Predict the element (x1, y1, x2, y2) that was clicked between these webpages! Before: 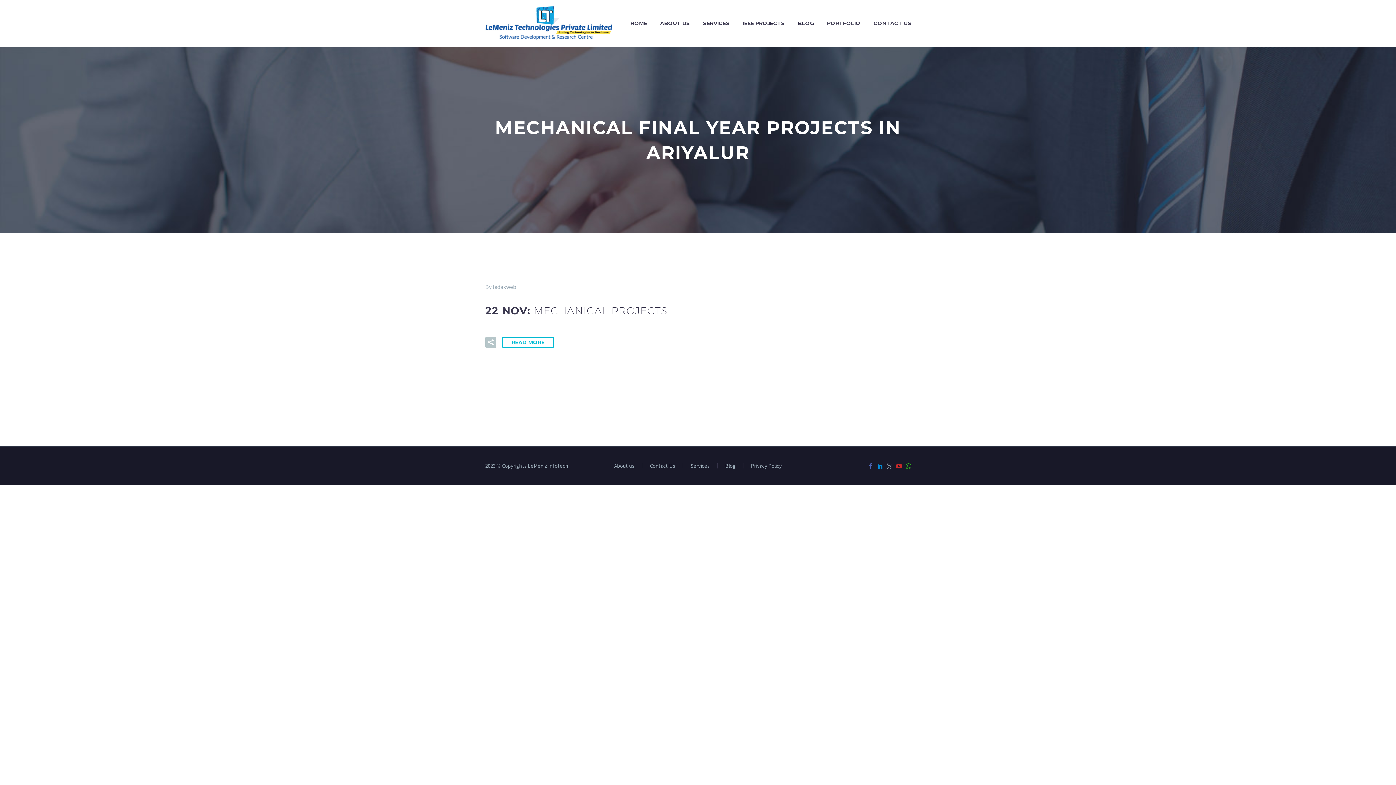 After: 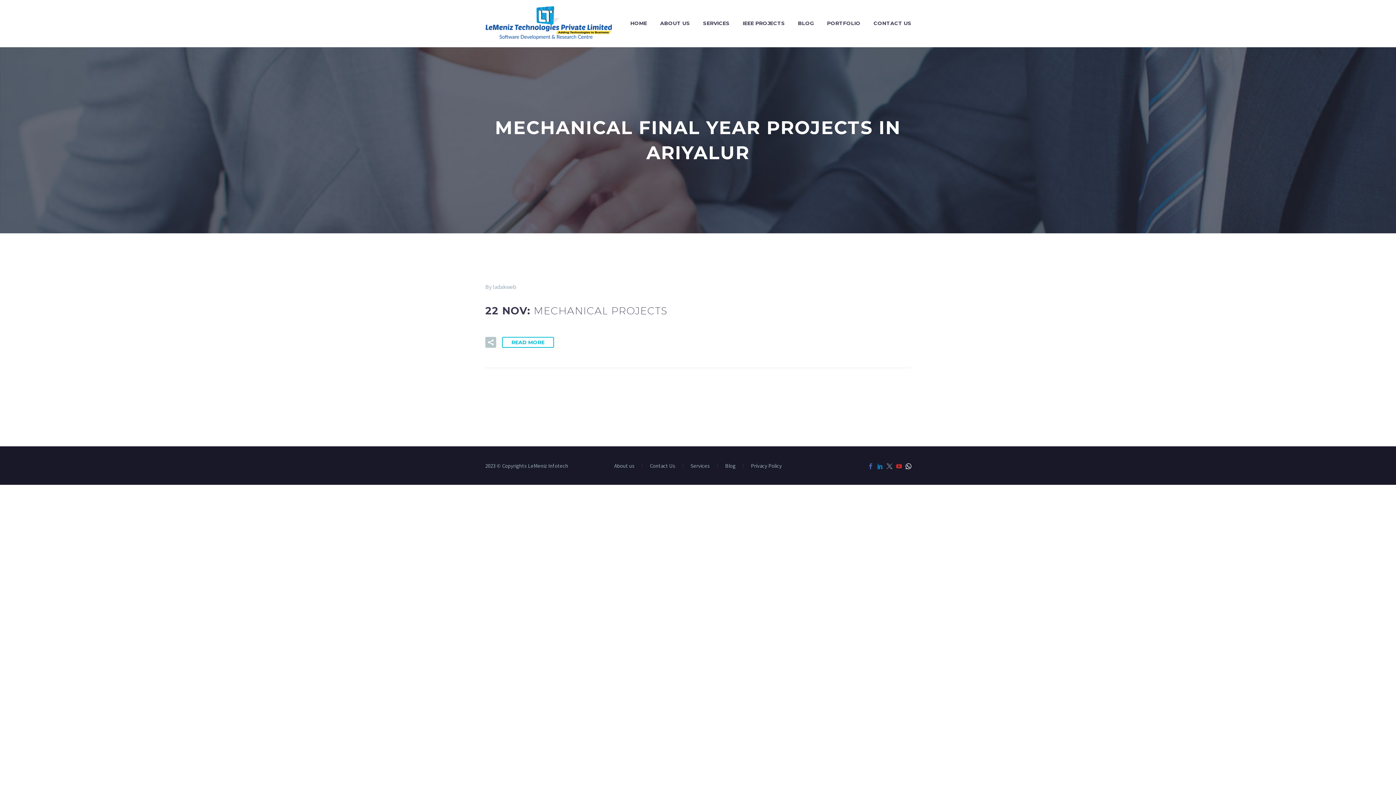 Action: bbox: (905, 463, 911, 469)